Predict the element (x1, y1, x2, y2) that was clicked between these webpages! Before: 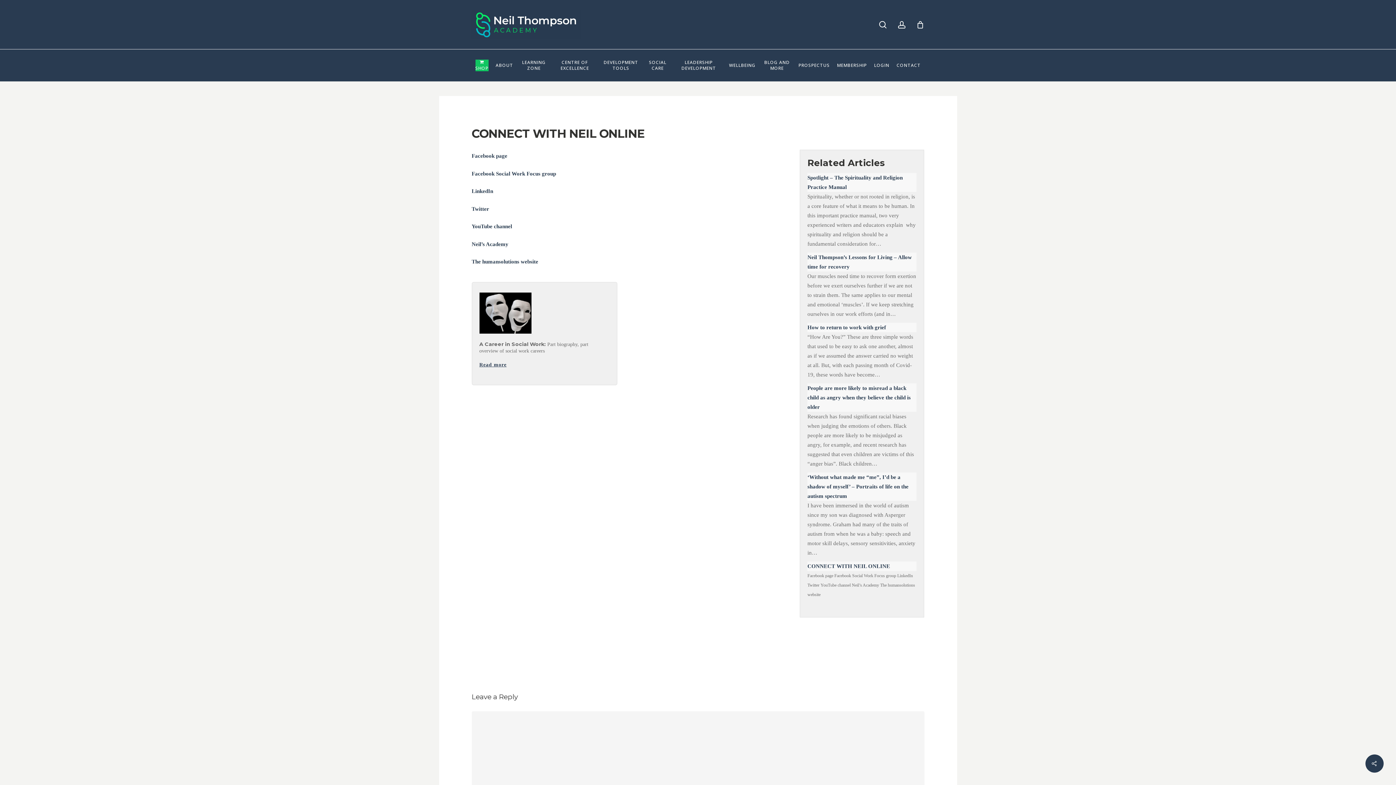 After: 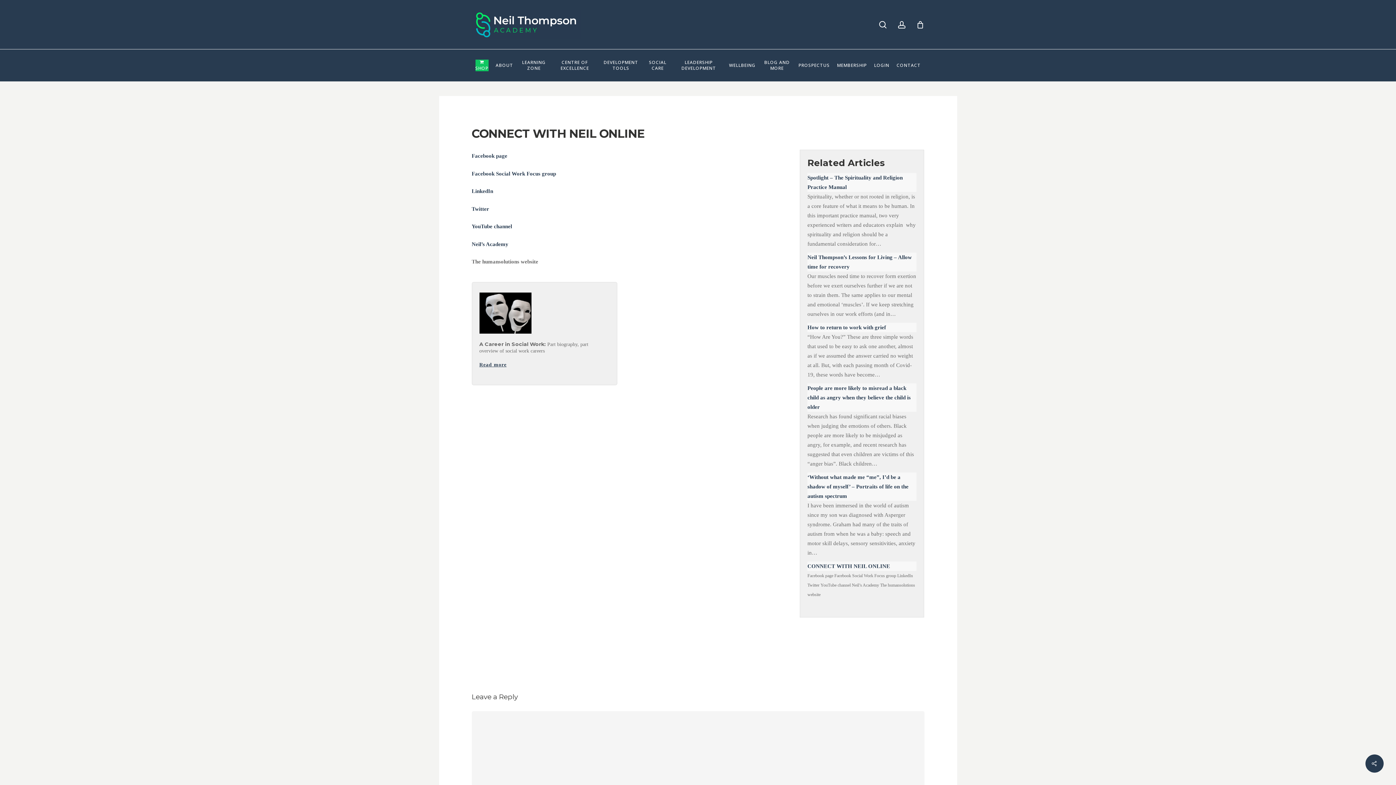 Action: bbox: (471, 258, 538, 264) label: The humansolutions website